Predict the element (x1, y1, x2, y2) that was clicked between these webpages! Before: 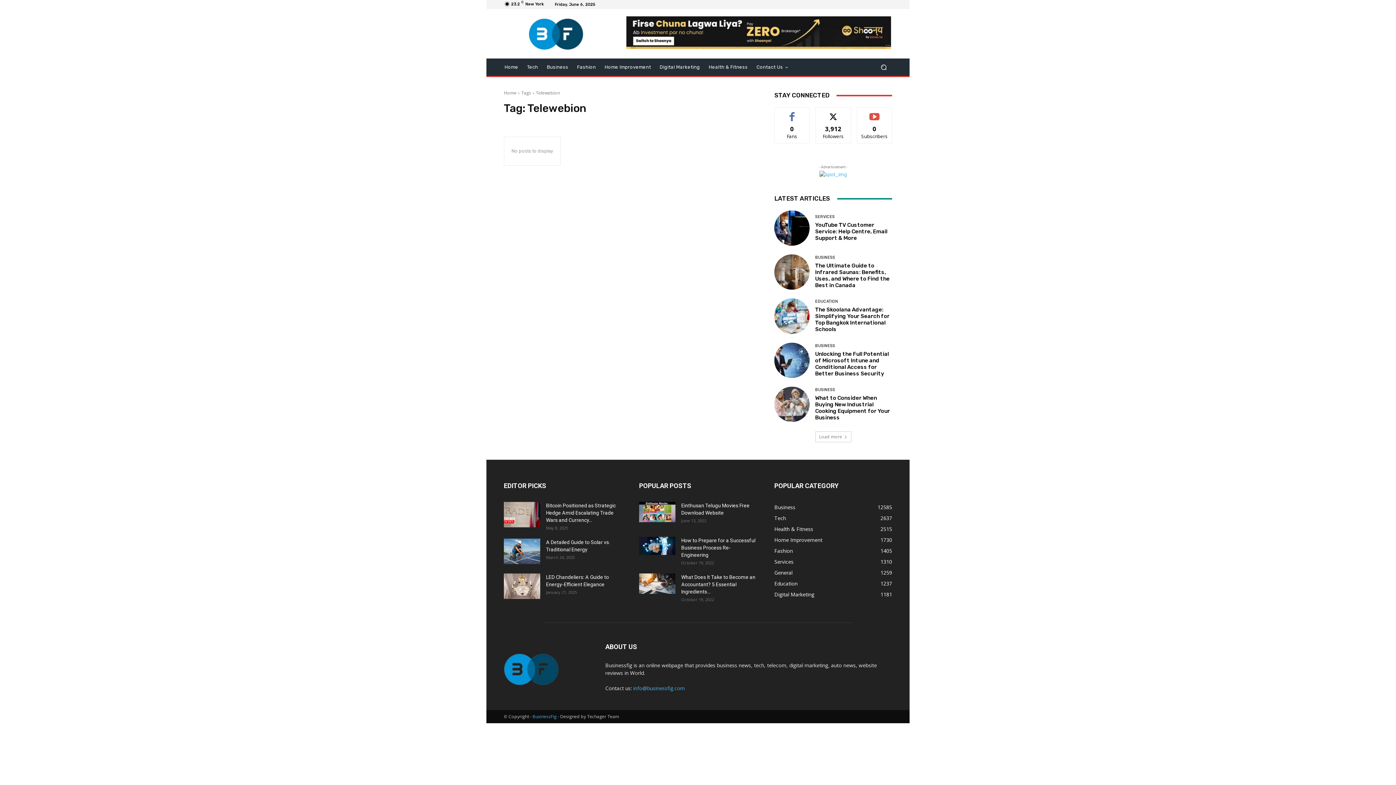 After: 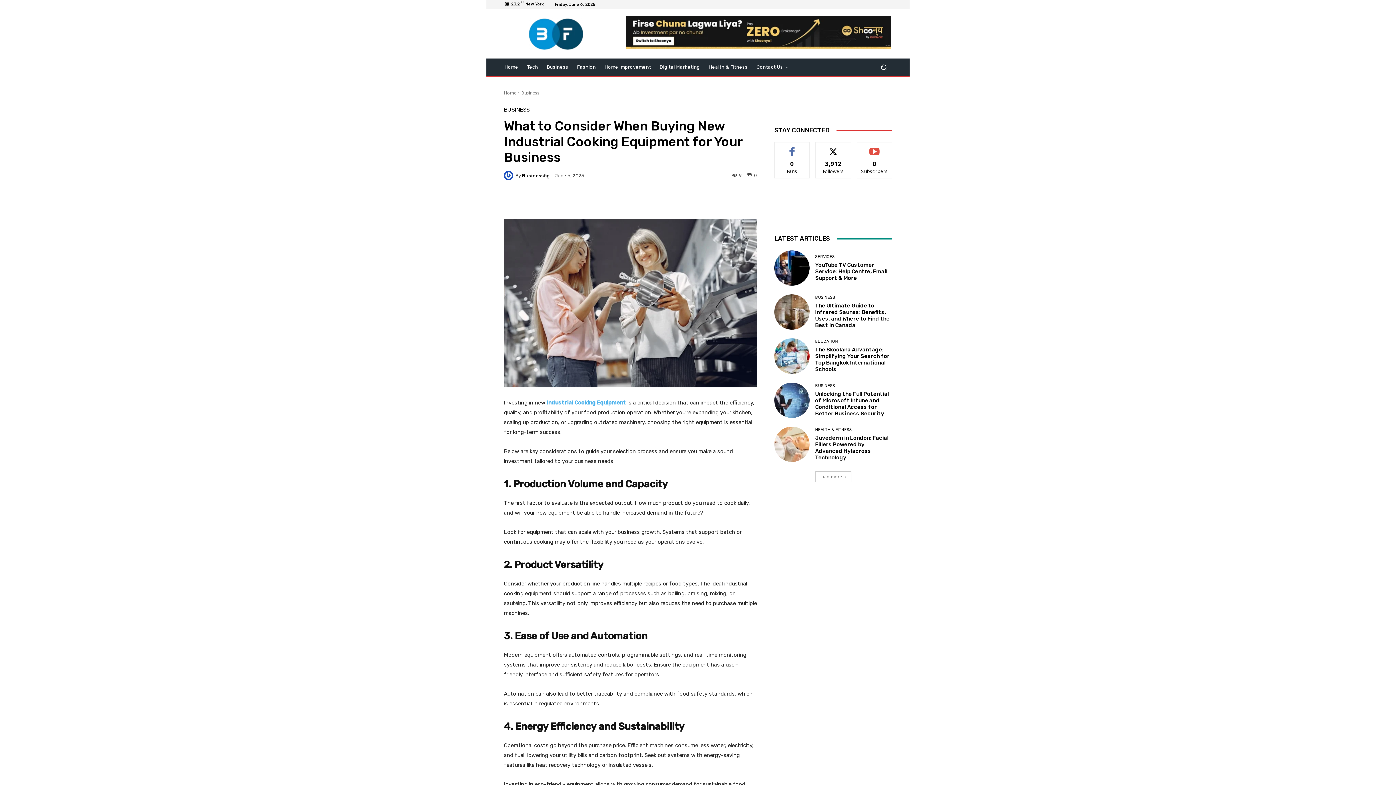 Action: bbox: (774, 386, 809, 422)